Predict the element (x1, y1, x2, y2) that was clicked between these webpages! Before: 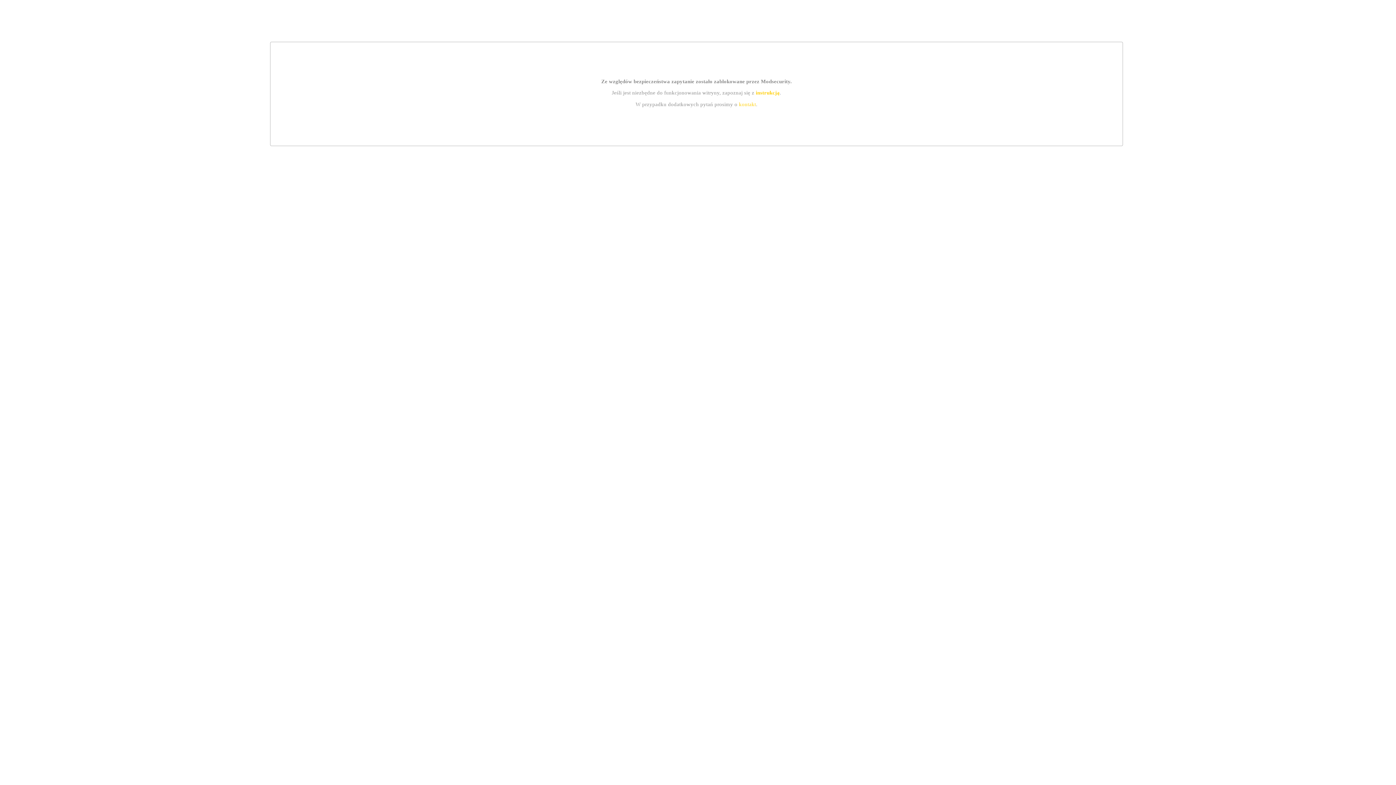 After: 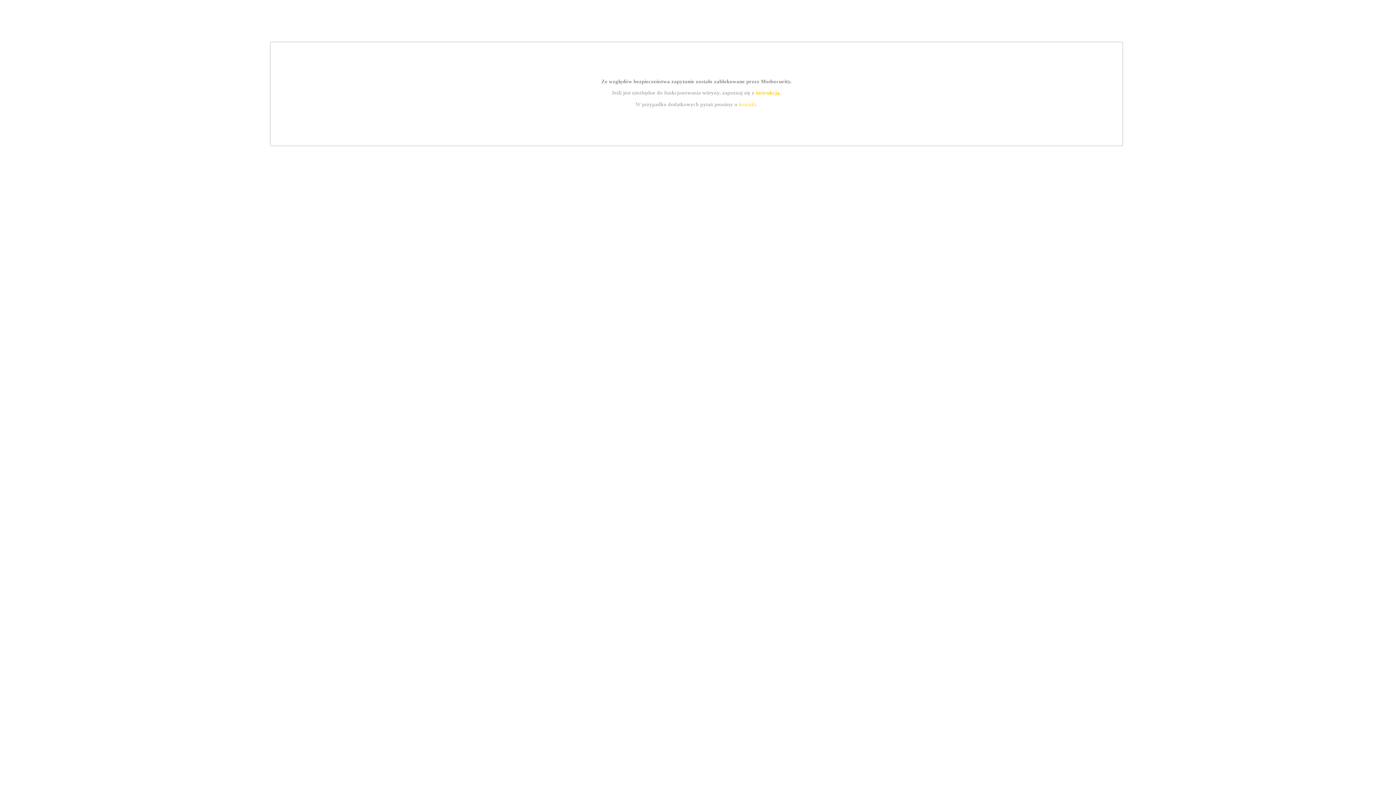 Action: label: kontakt bbox: (739, 101, 756, 107)